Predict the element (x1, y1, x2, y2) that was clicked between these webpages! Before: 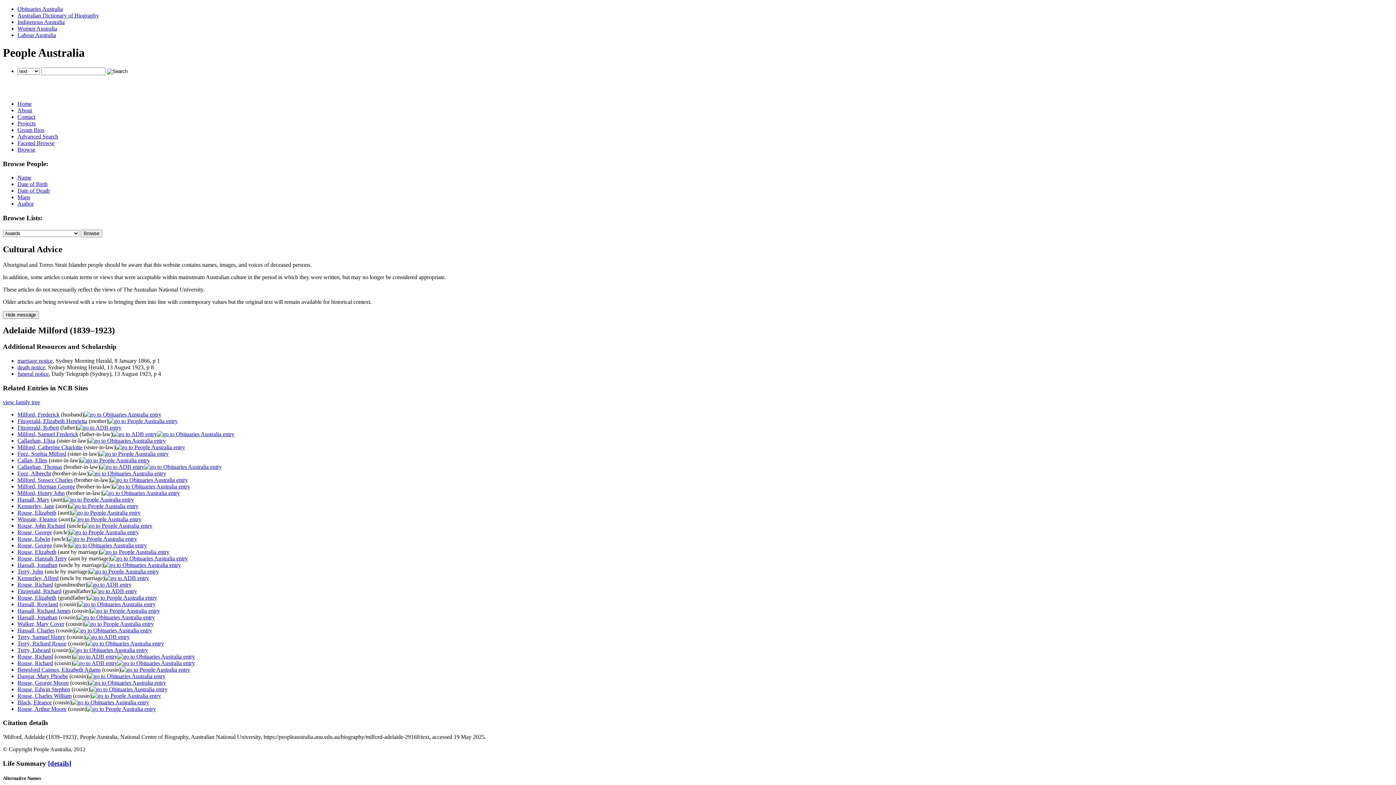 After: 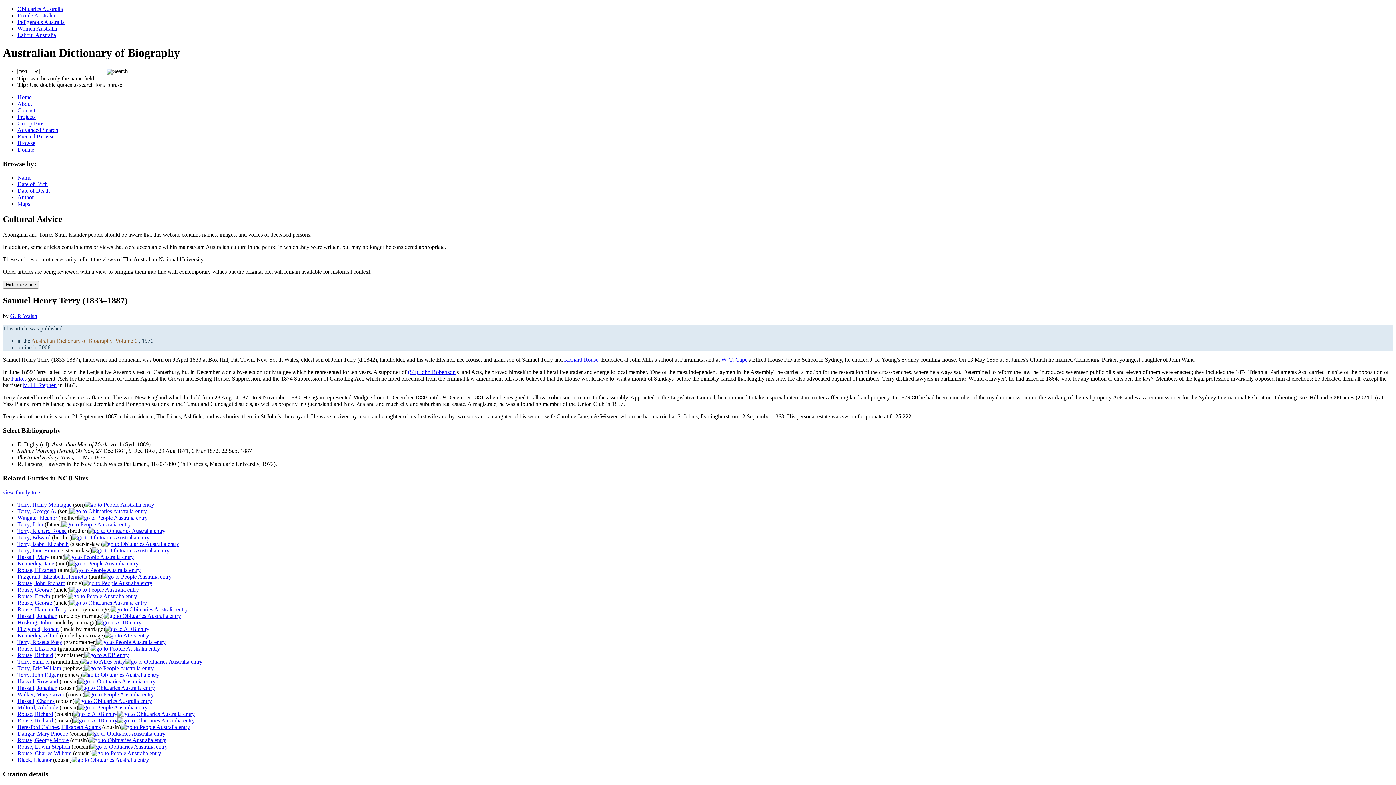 Action: bbox: (85, 634, 129, 640)